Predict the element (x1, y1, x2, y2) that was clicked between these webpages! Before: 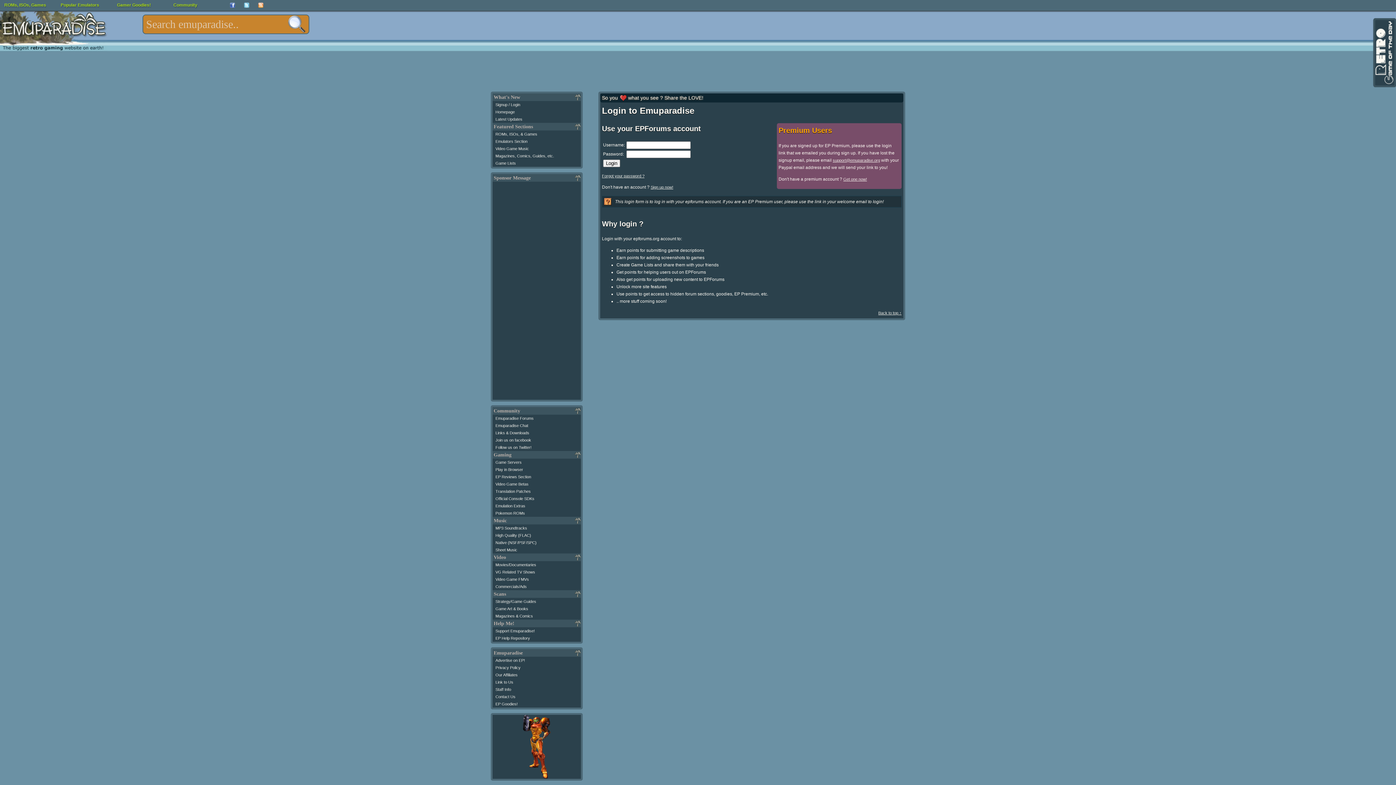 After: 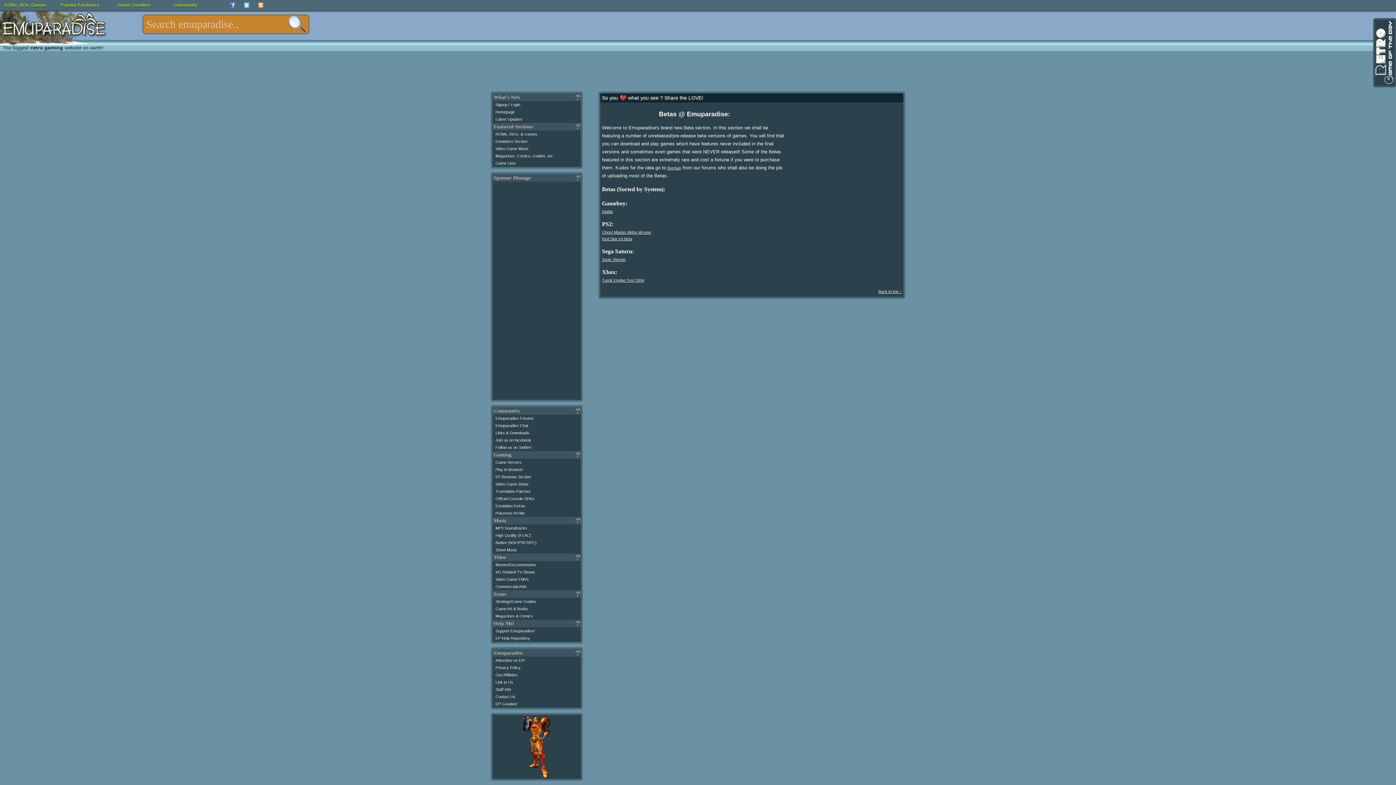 Action: label: Video Game Betas bbox: (495, 482, 528, 486)